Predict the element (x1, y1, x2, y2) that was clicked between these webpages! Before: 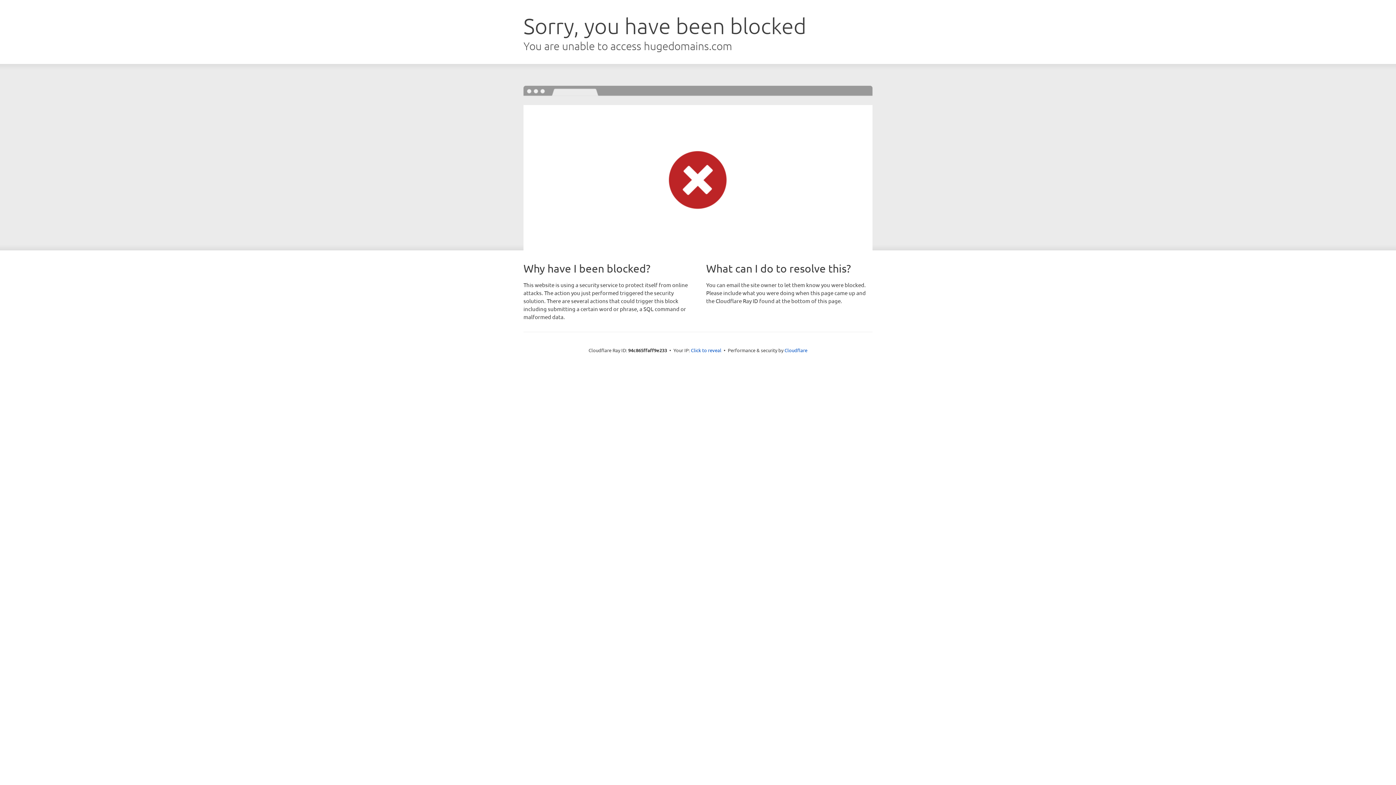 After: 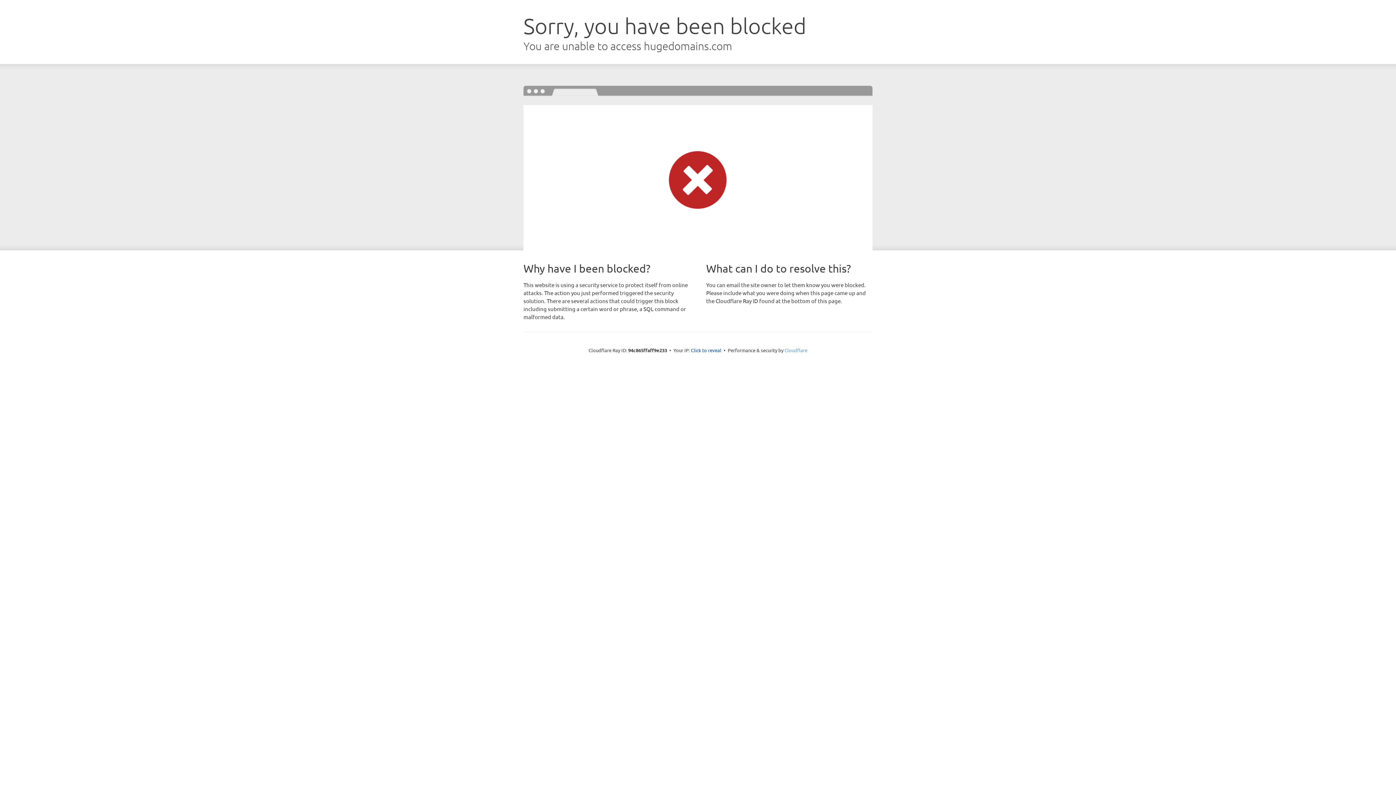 Action: label: Cloudflare bbox: (784, 347, 807, 353)